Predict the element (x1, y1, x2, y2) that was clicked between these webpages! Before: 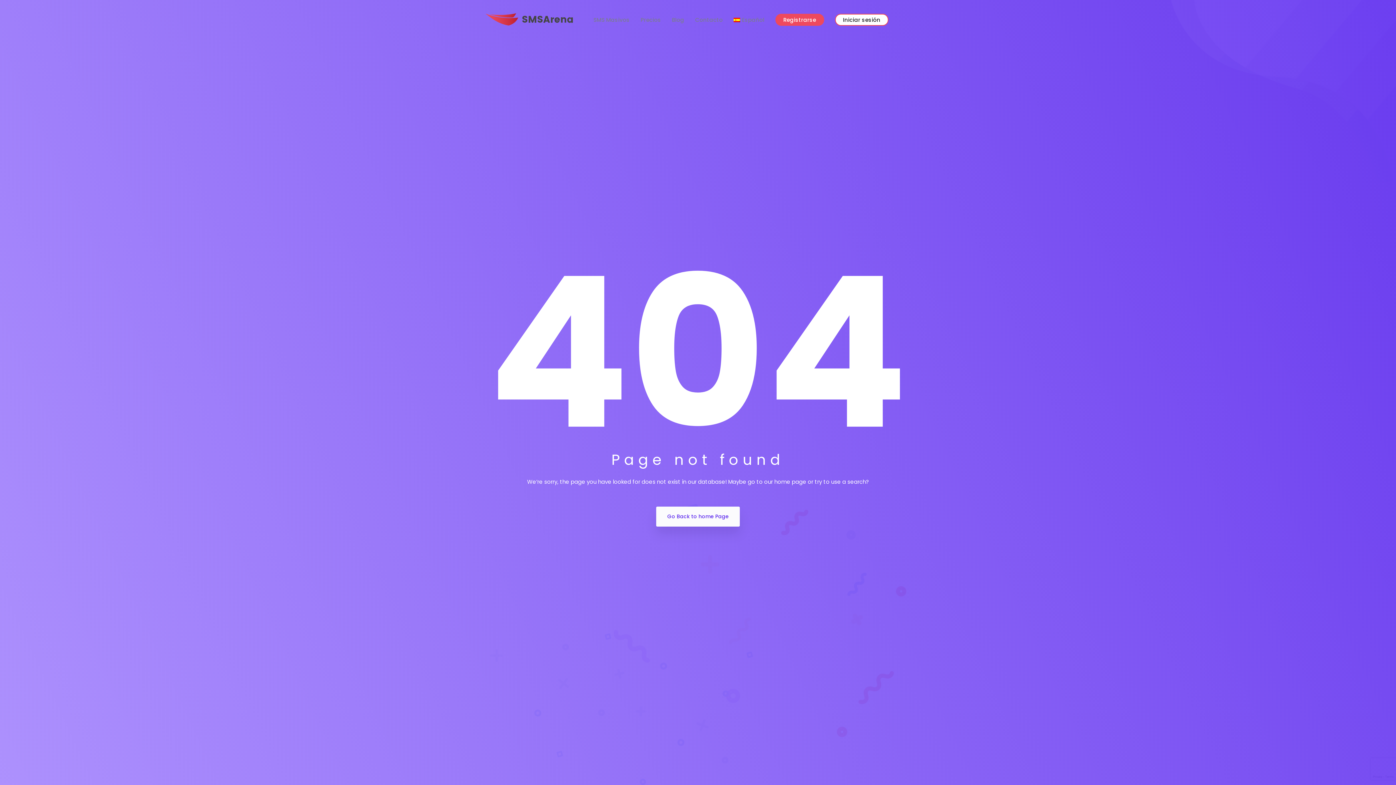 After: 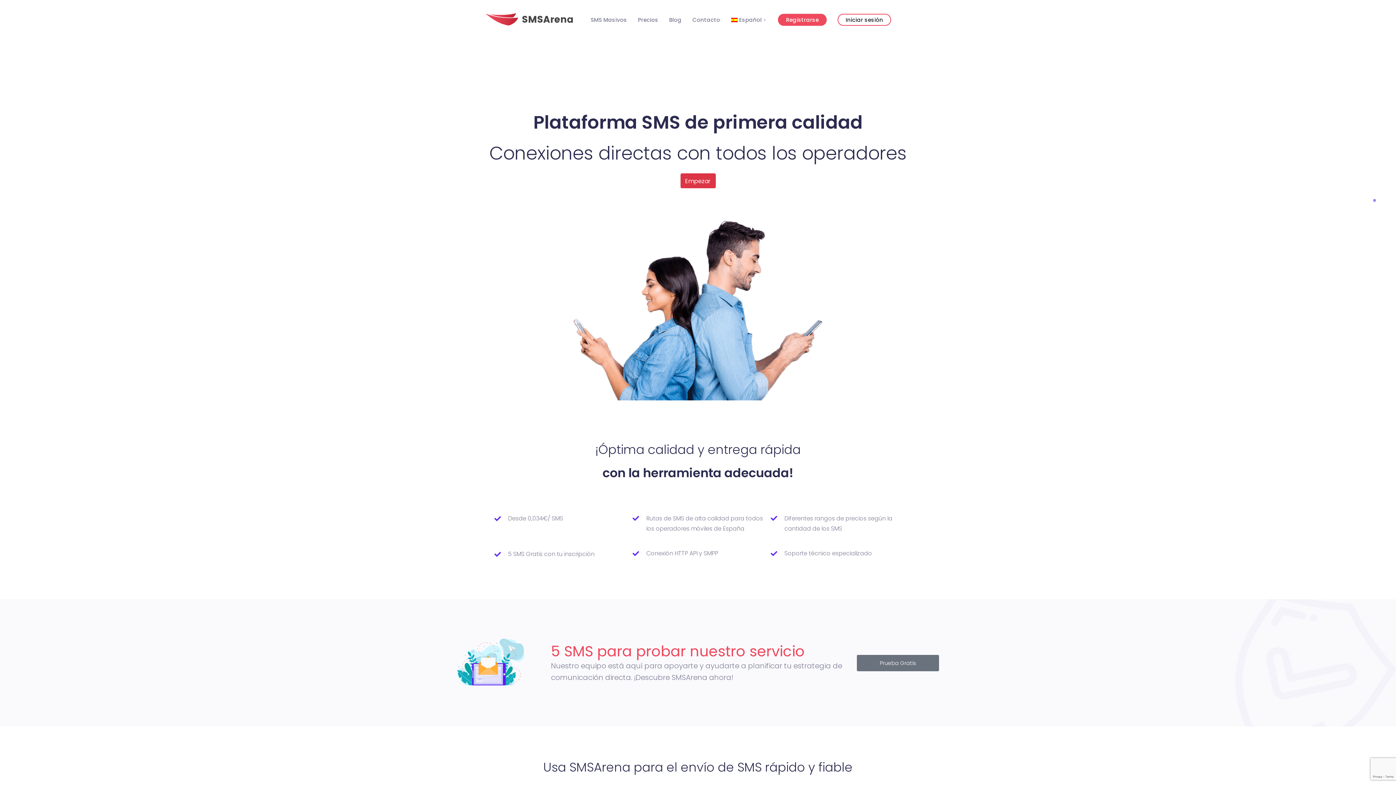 Action: label: Go Back to home Page bbox: (656, 506, 740, 526)